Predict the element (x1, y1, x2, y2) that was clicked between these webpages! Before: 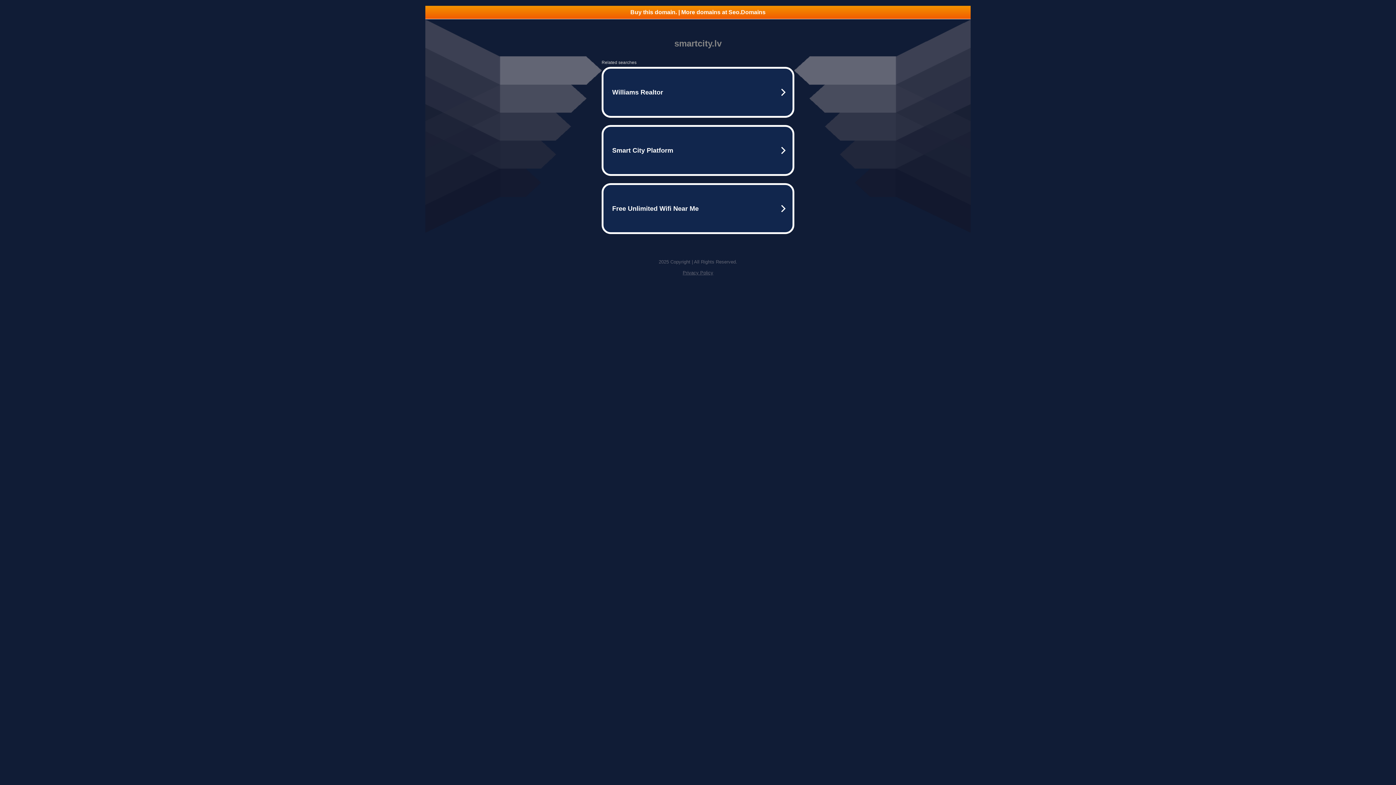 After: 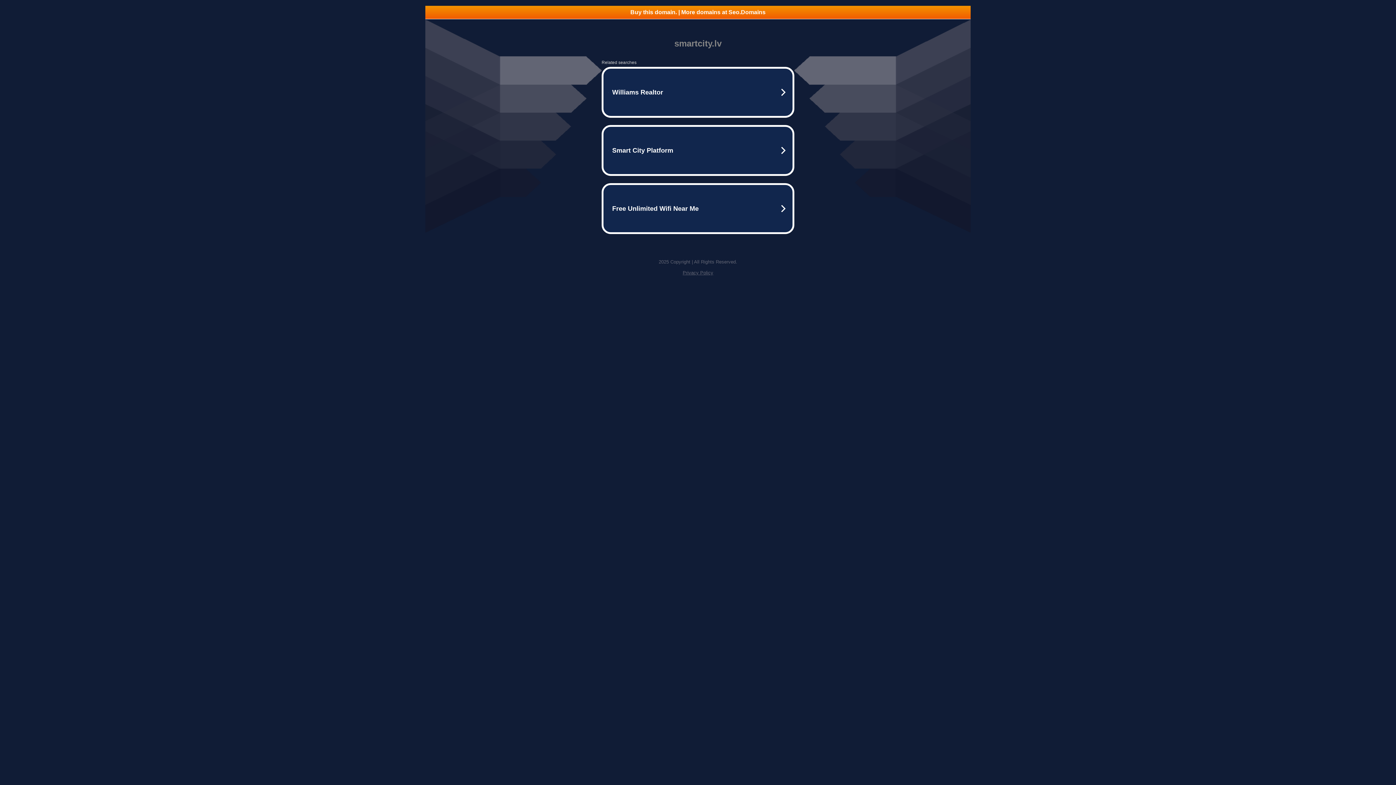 Action: label: Buy this domain. | More domains at Seo.Domains bbox: (425, 5, 970, 18)